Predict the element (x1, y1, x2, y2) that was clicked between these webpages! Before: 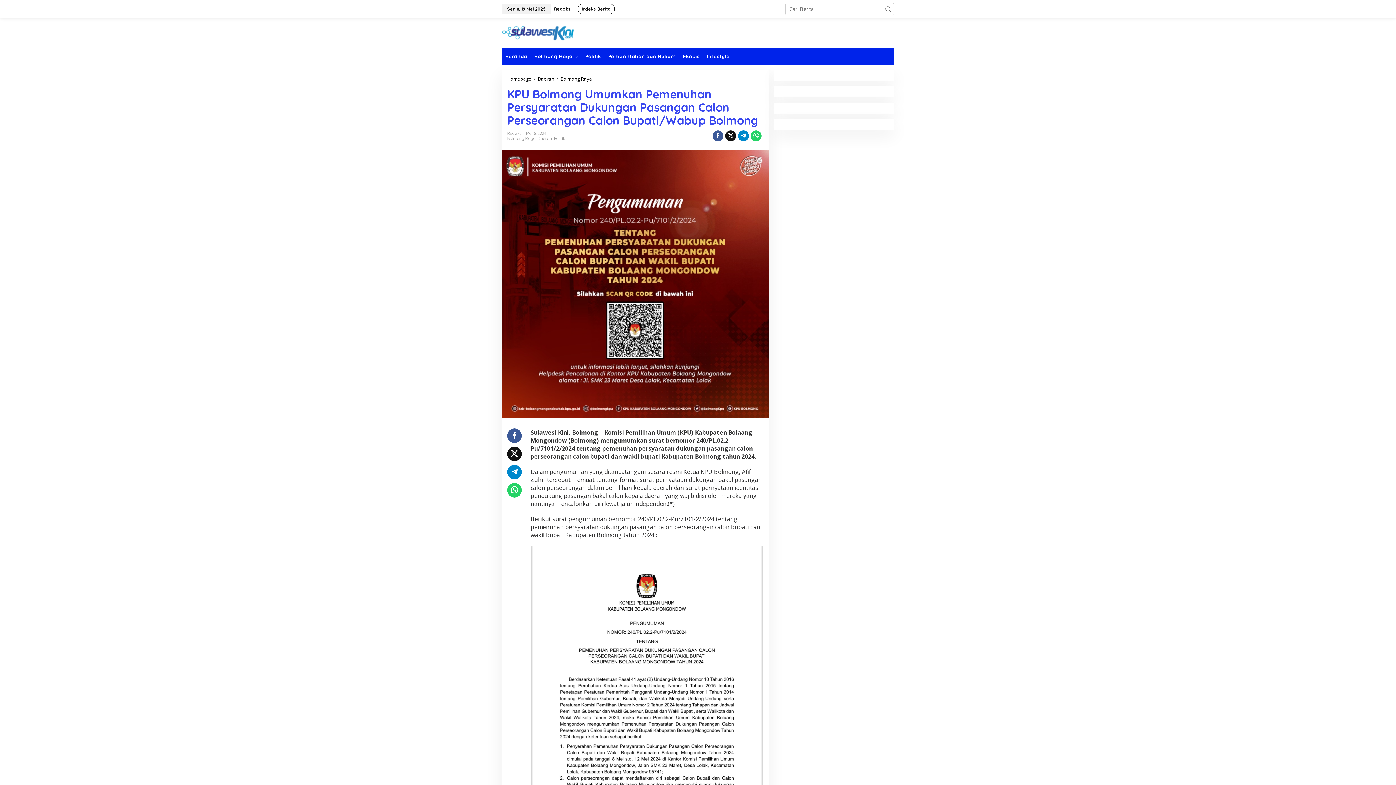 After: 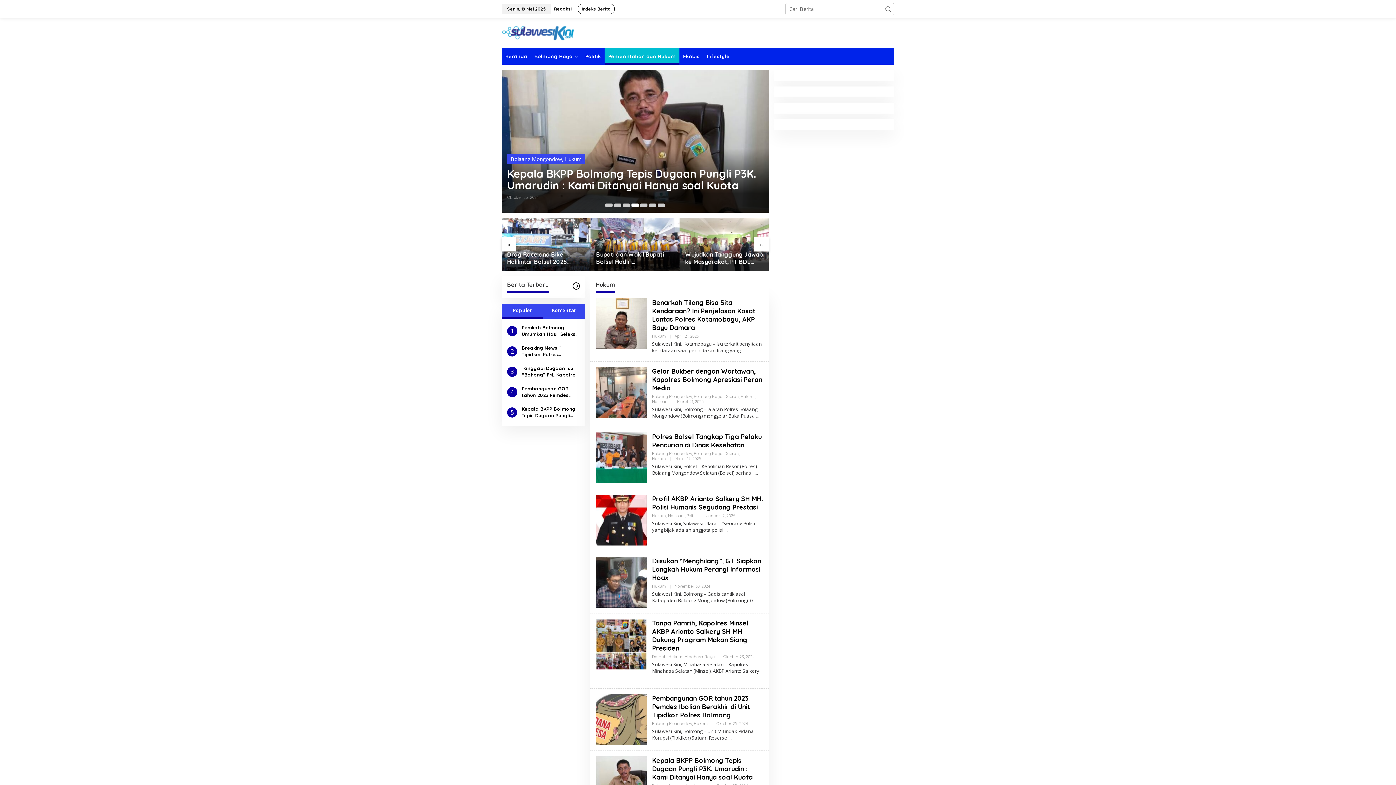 Action: bbox: (604, 48, 679, 64) label: Pemerintahan dan Hukum